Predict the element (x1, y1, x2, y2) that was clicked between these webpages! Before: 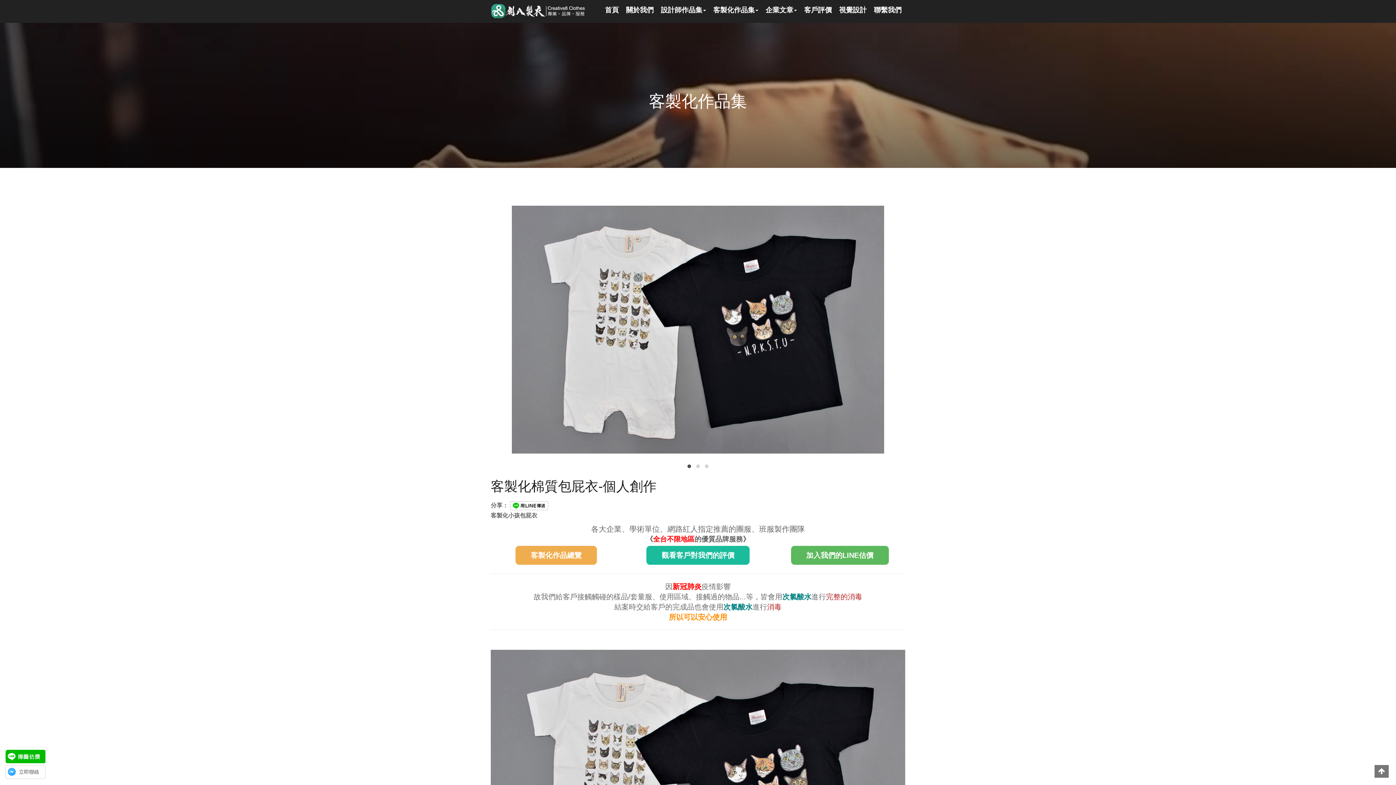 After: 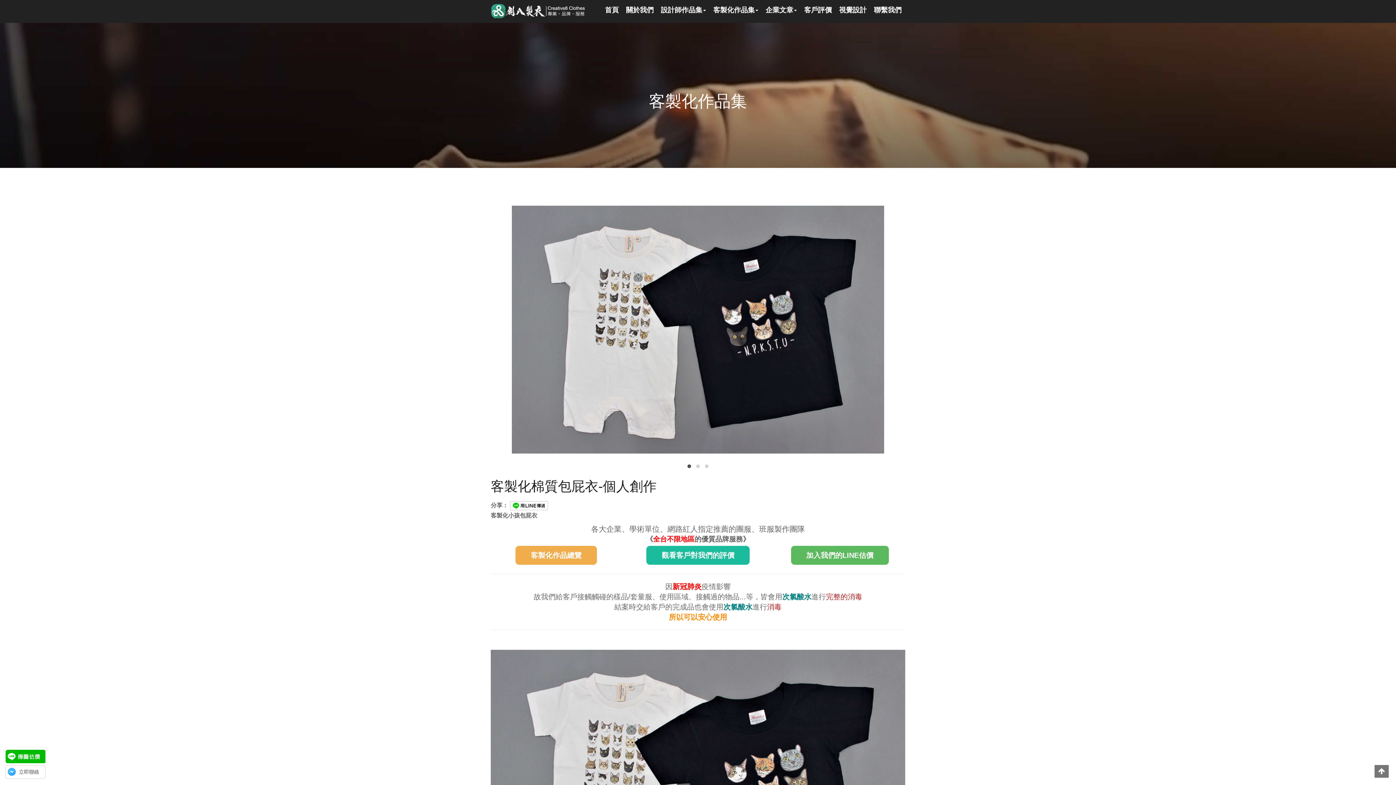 Action: label: 立即聯絡 bbox: (5, 765, 45, 779)